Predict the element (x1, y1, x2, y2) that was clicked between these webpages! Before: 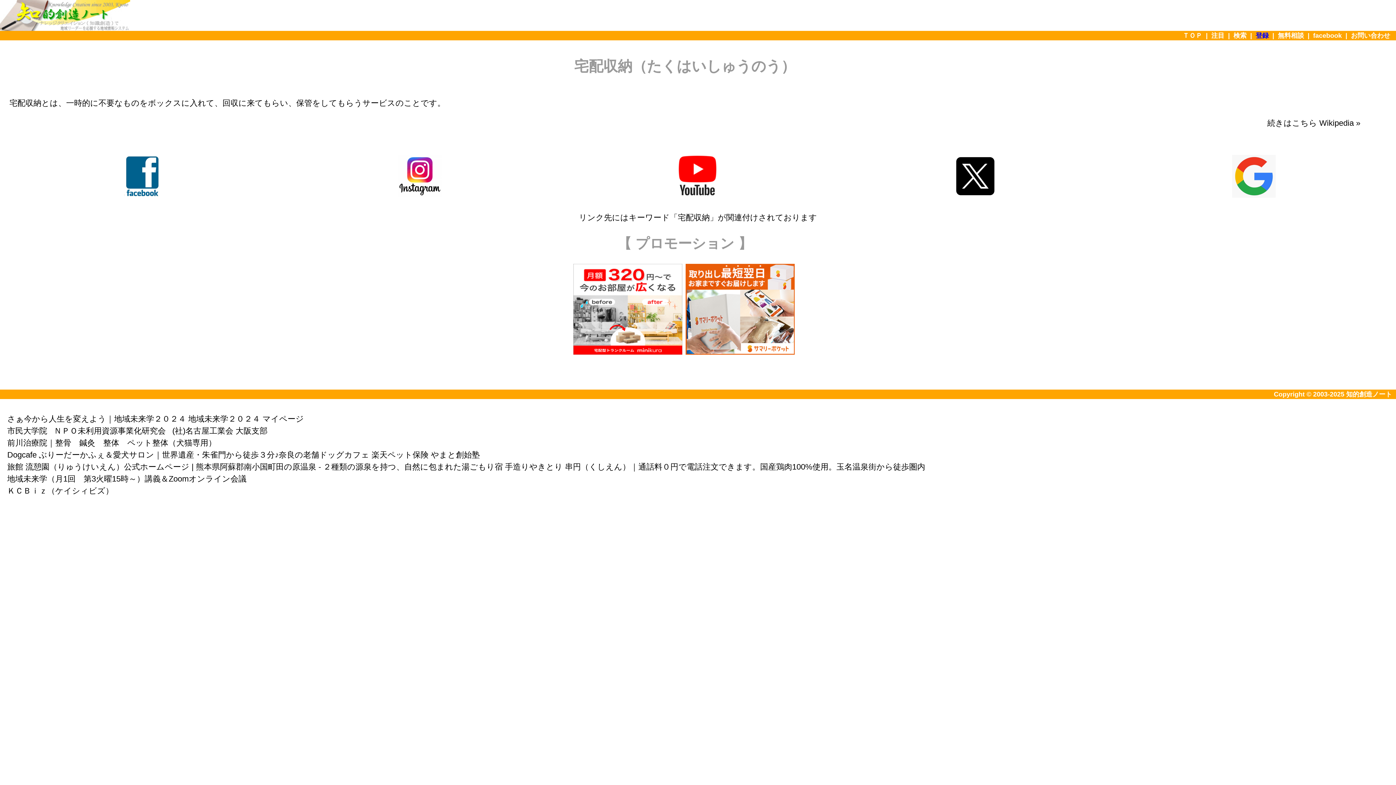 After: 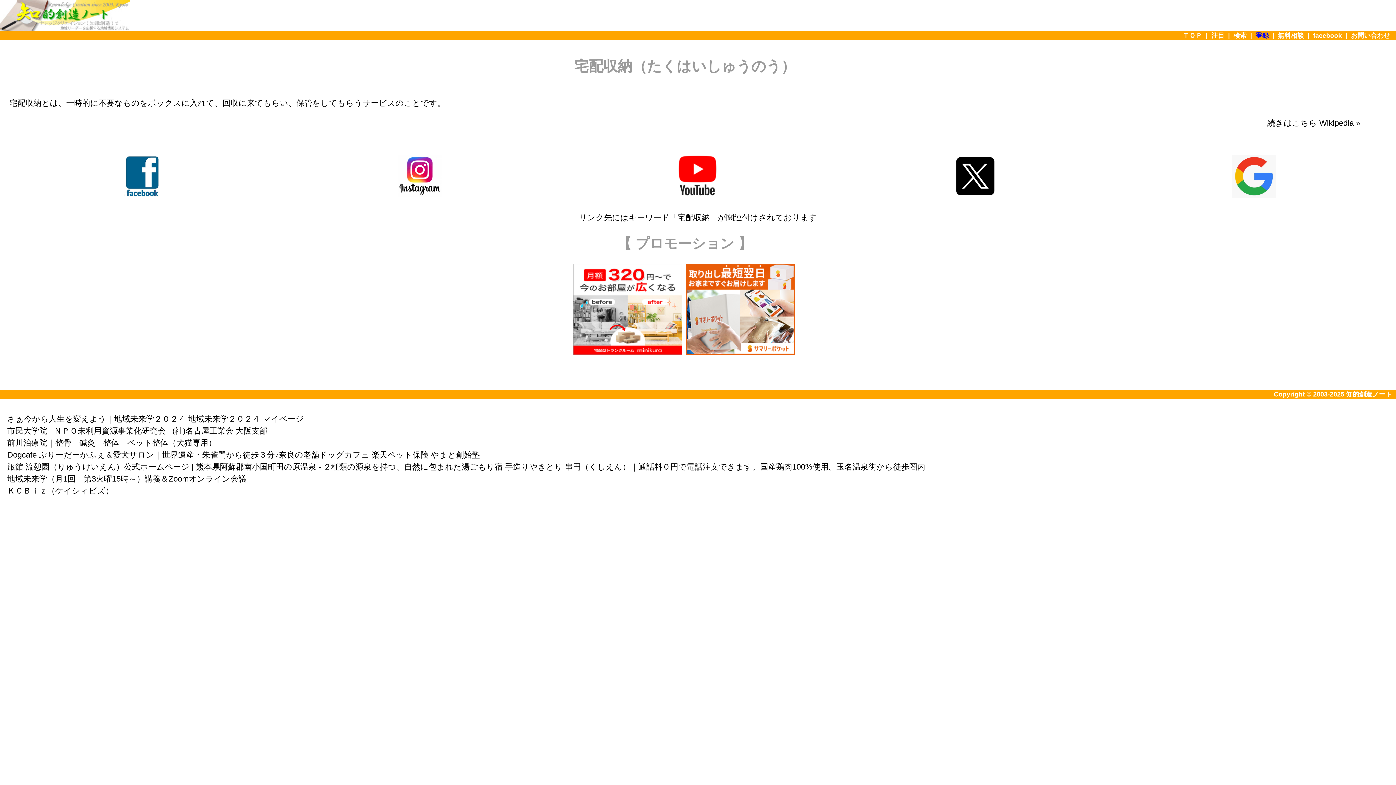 Action: bbox: (675, 193, 719, 199)